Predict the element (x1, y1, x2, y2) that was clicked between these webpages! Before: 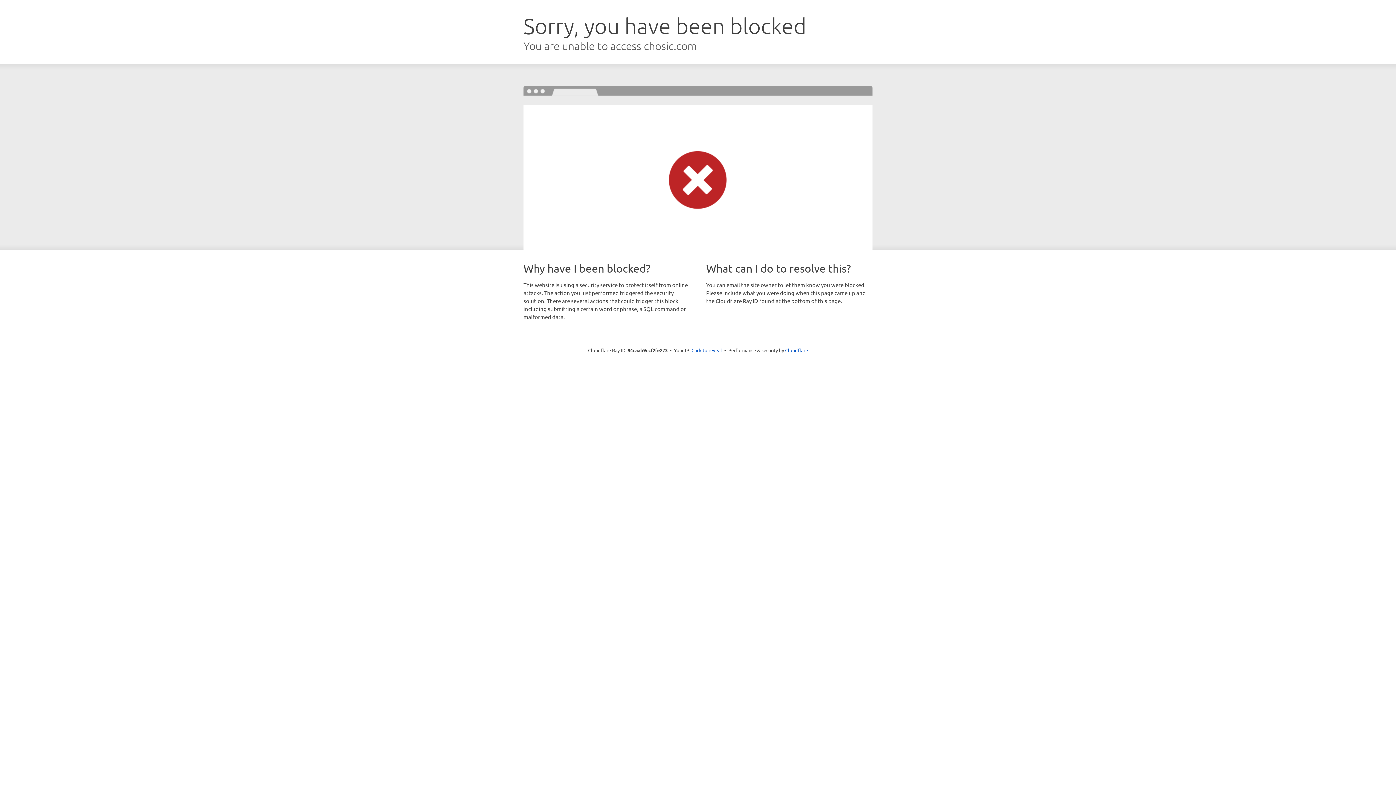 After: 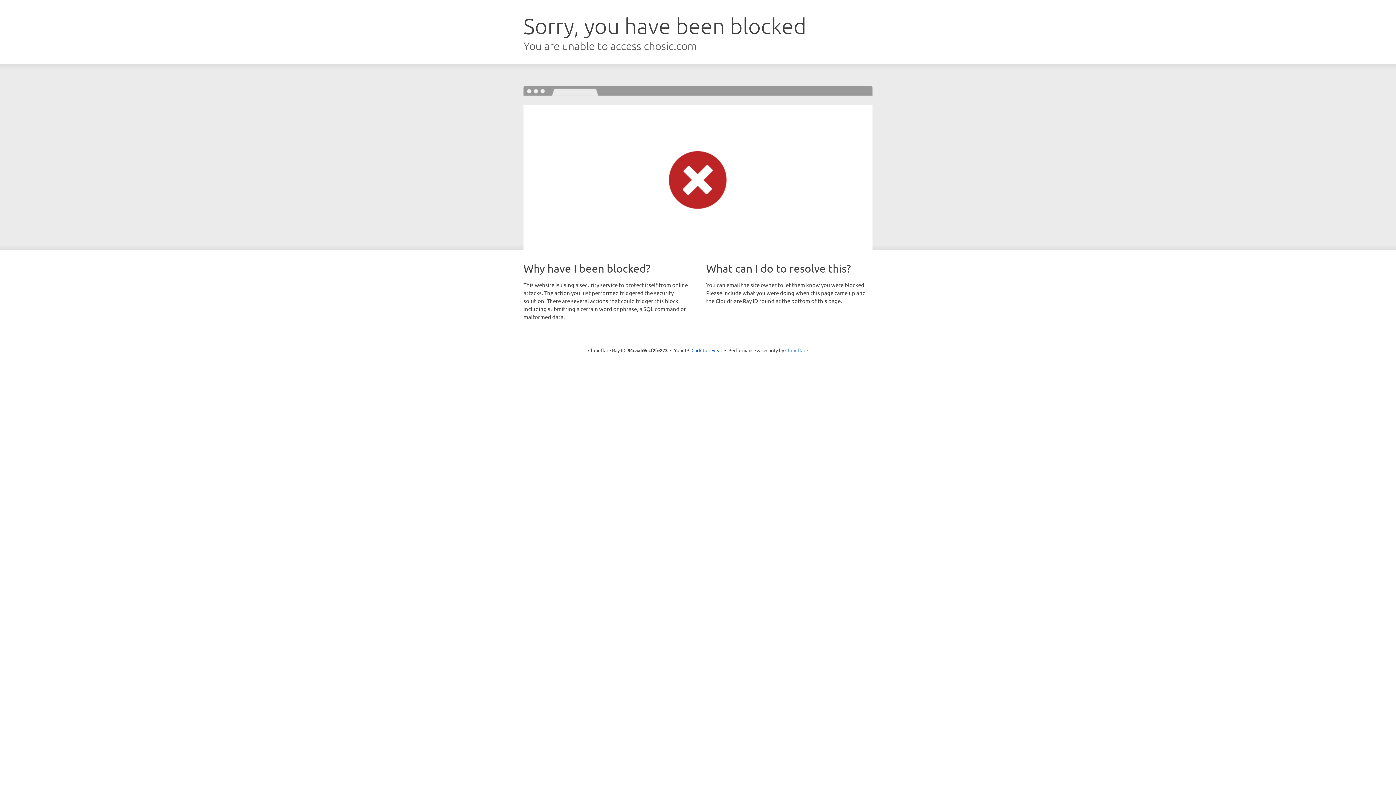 Action: label: Cloudflare bbox: (785, 347, 808, 353)